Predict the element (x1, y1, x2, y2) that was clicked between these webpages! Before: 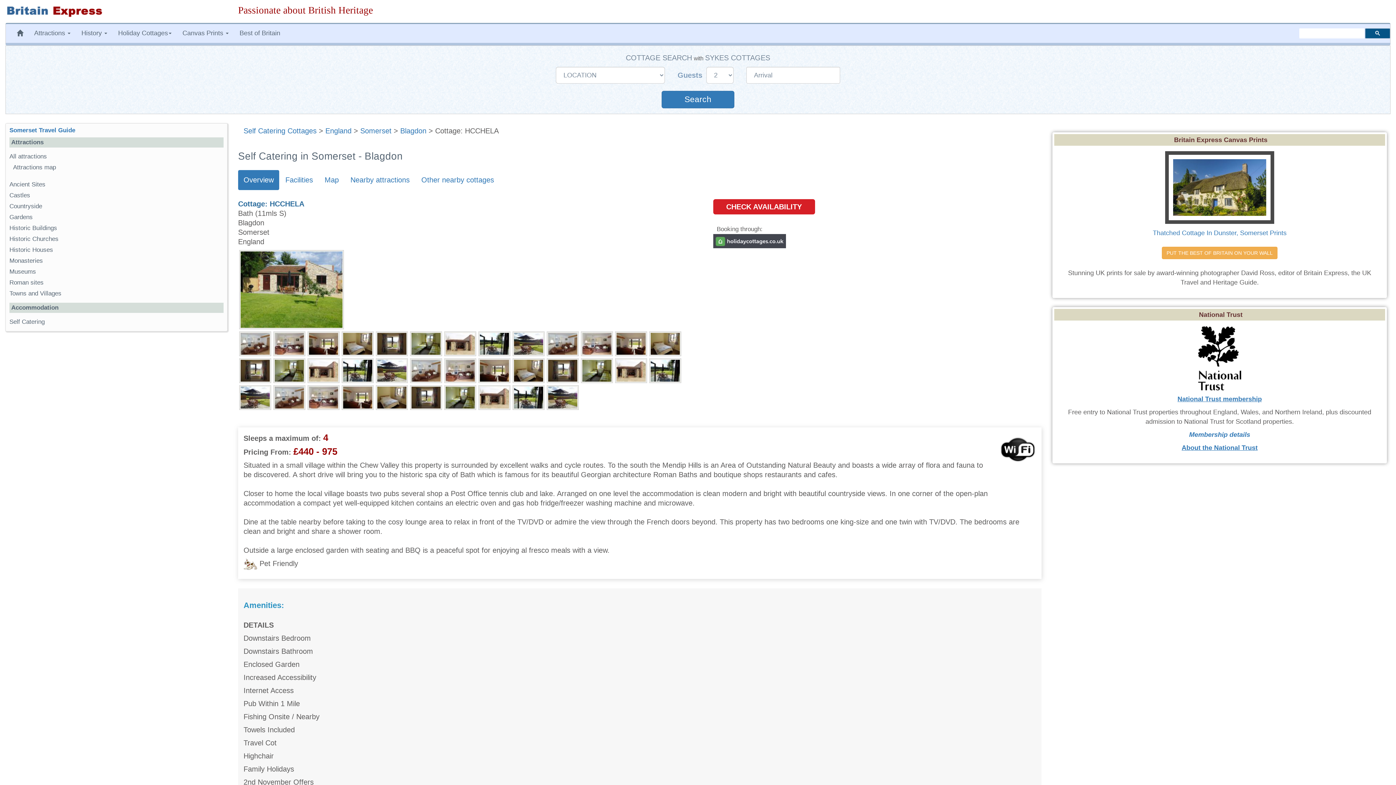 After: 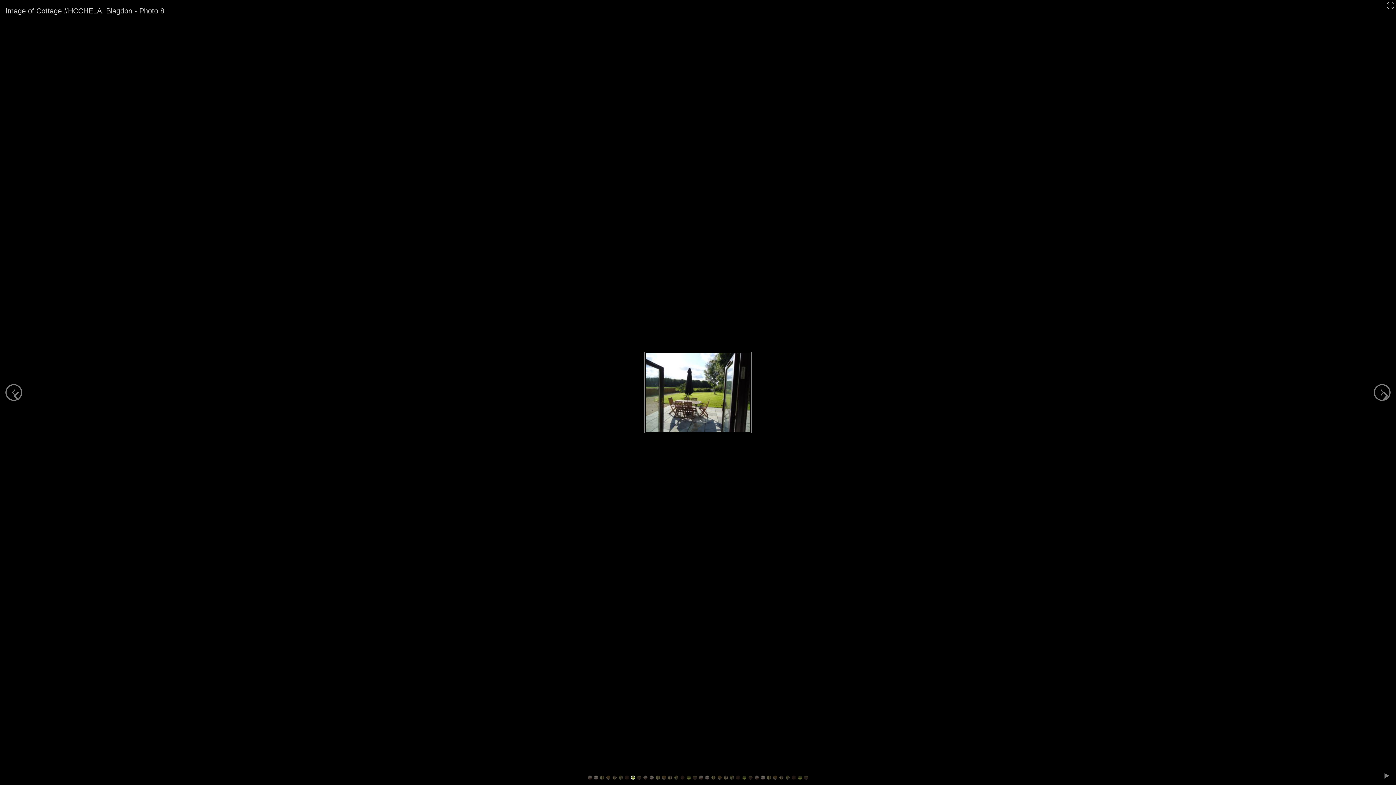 Action: bbox: (477, 339, 511, 347)